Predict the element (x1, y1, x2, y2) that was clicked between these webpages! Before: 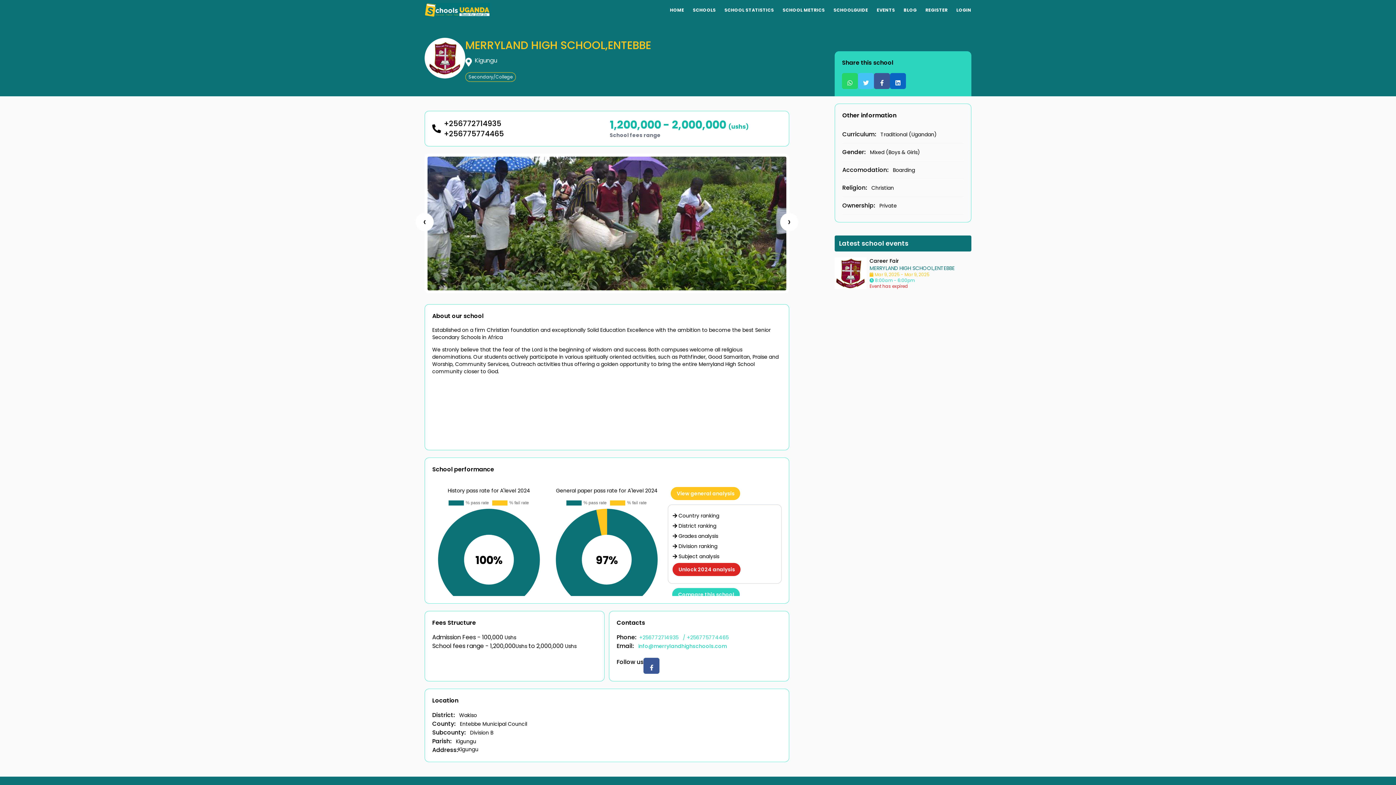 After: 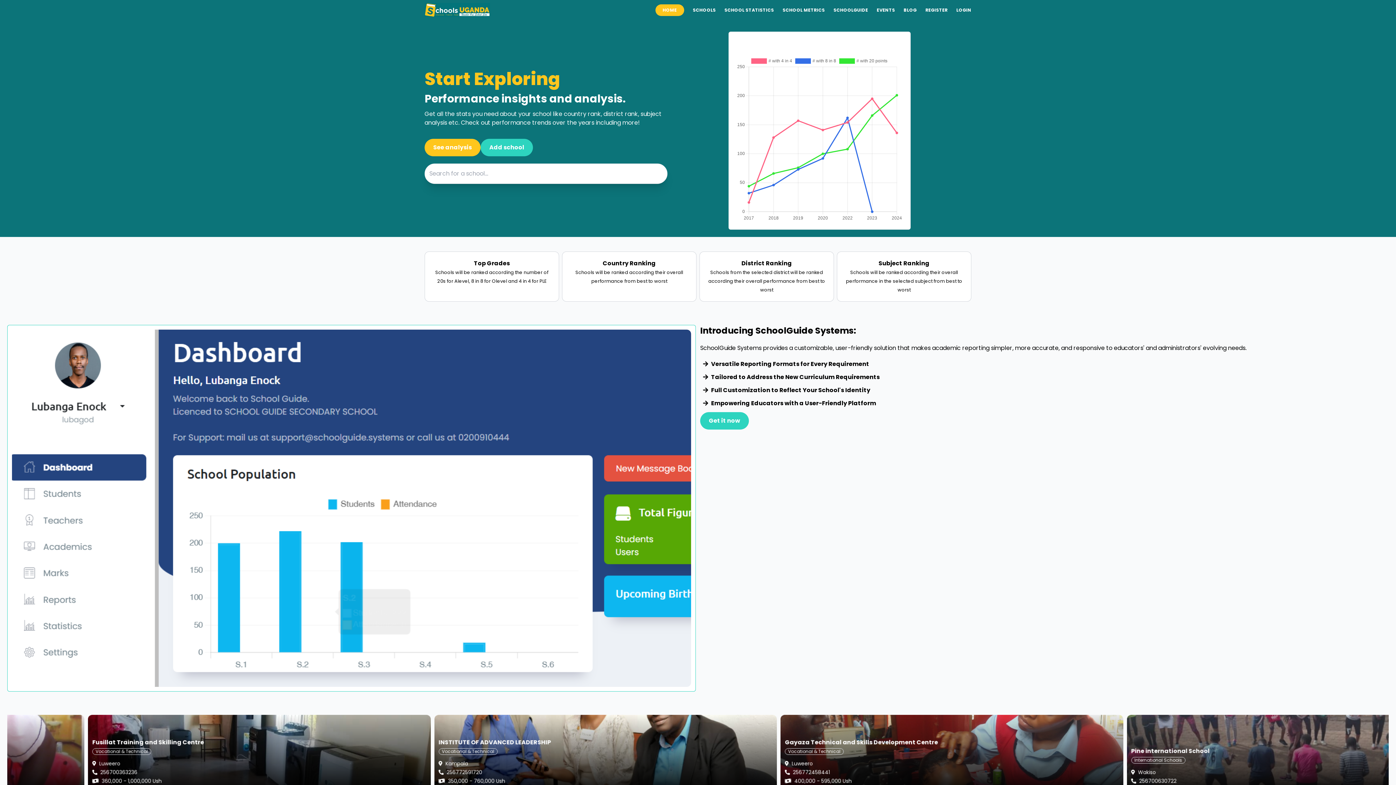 Action: bbox: (670, 7, 684, 12) label: HOME